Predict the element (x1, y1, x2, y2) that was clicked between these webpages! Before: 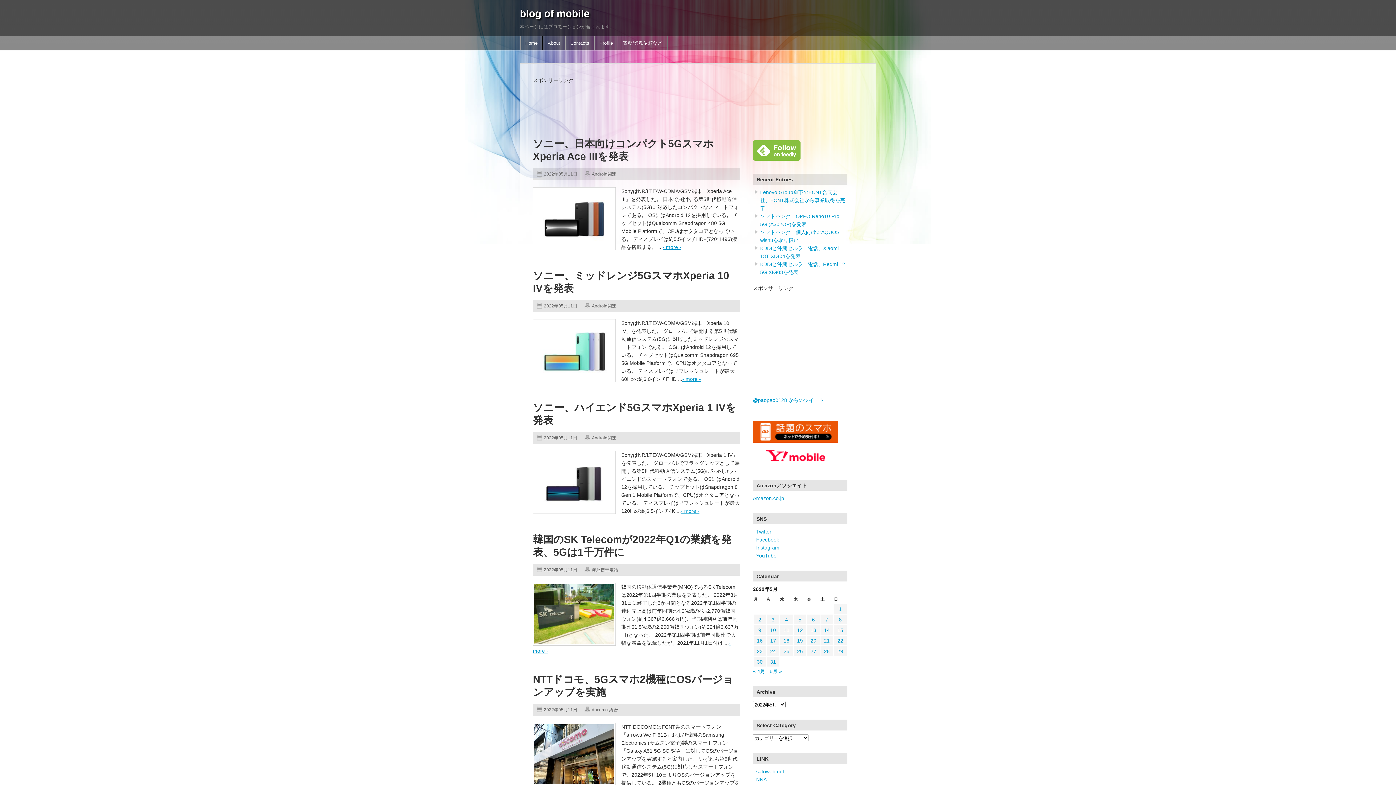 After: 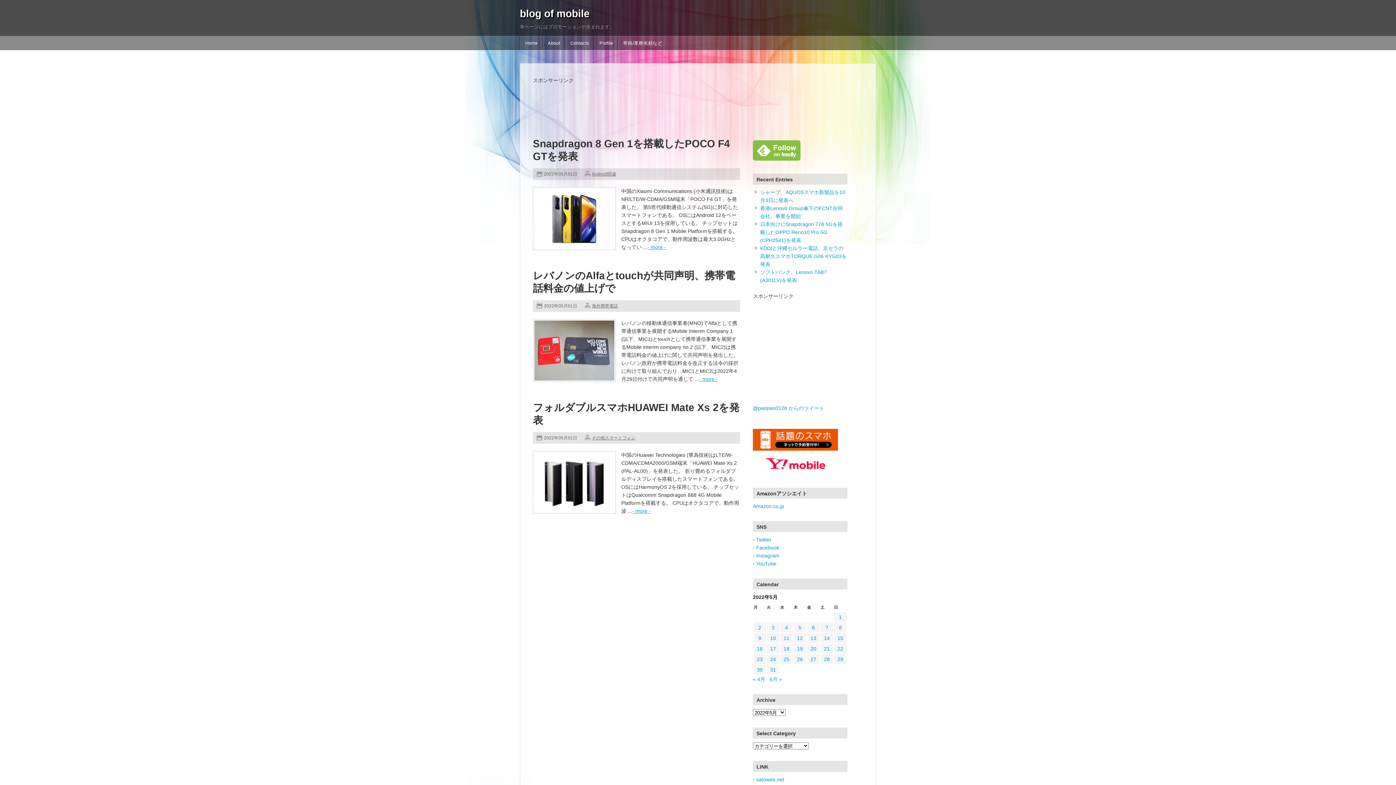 Action: label: 2022年5月1日 に投稿を公開 bbox: (839, 606, 842, 612)